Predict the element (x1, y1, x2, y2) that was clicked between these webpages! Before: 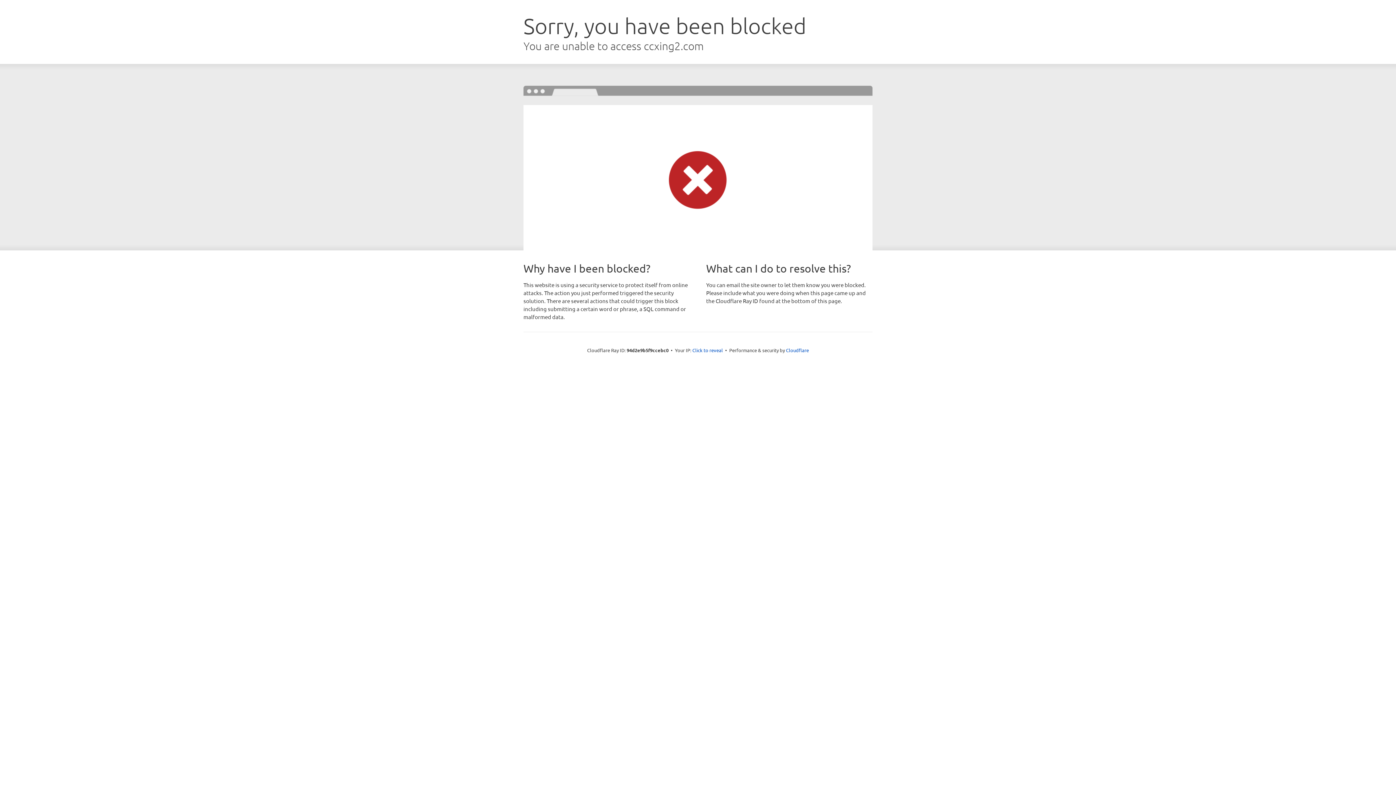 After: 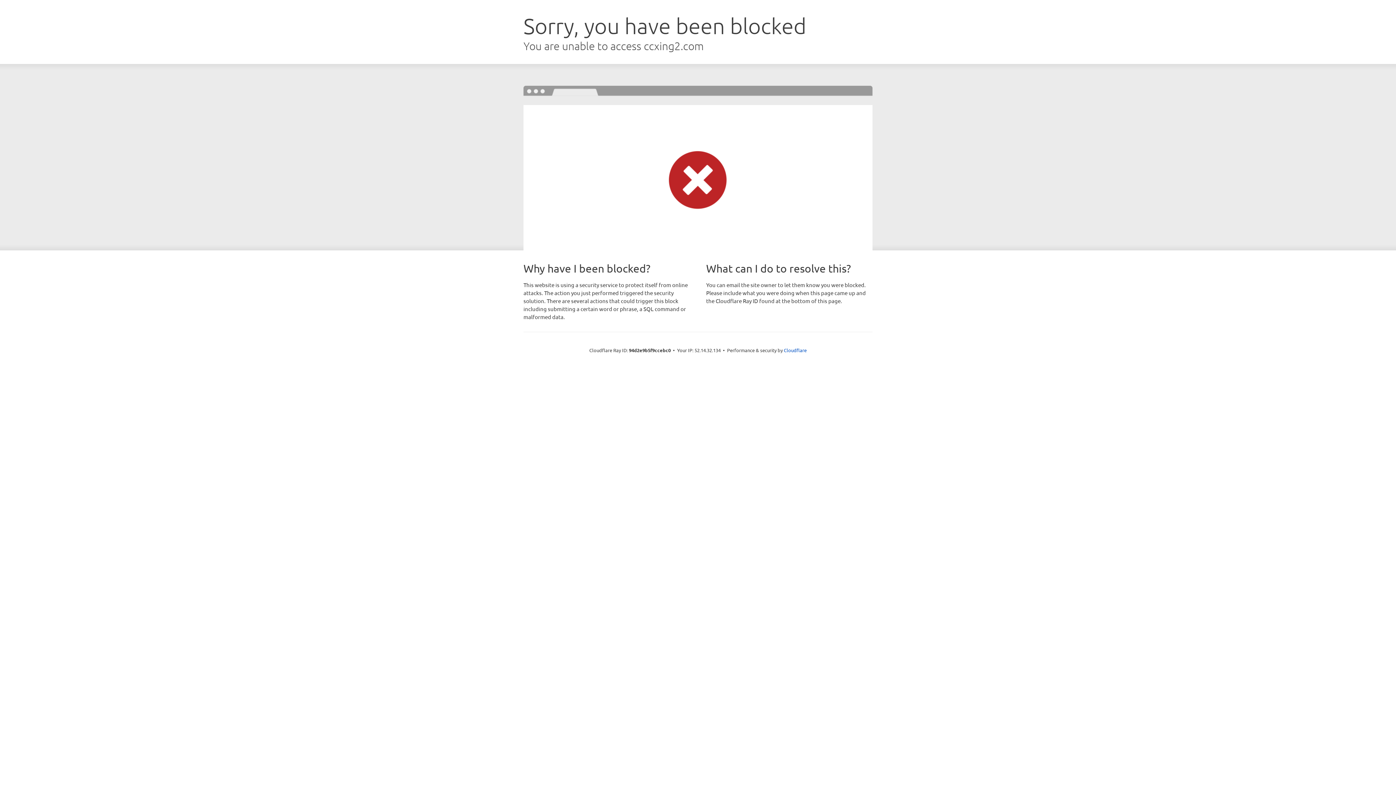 Action: bbox: (692, 346, 723, 353) label: Click to reveal